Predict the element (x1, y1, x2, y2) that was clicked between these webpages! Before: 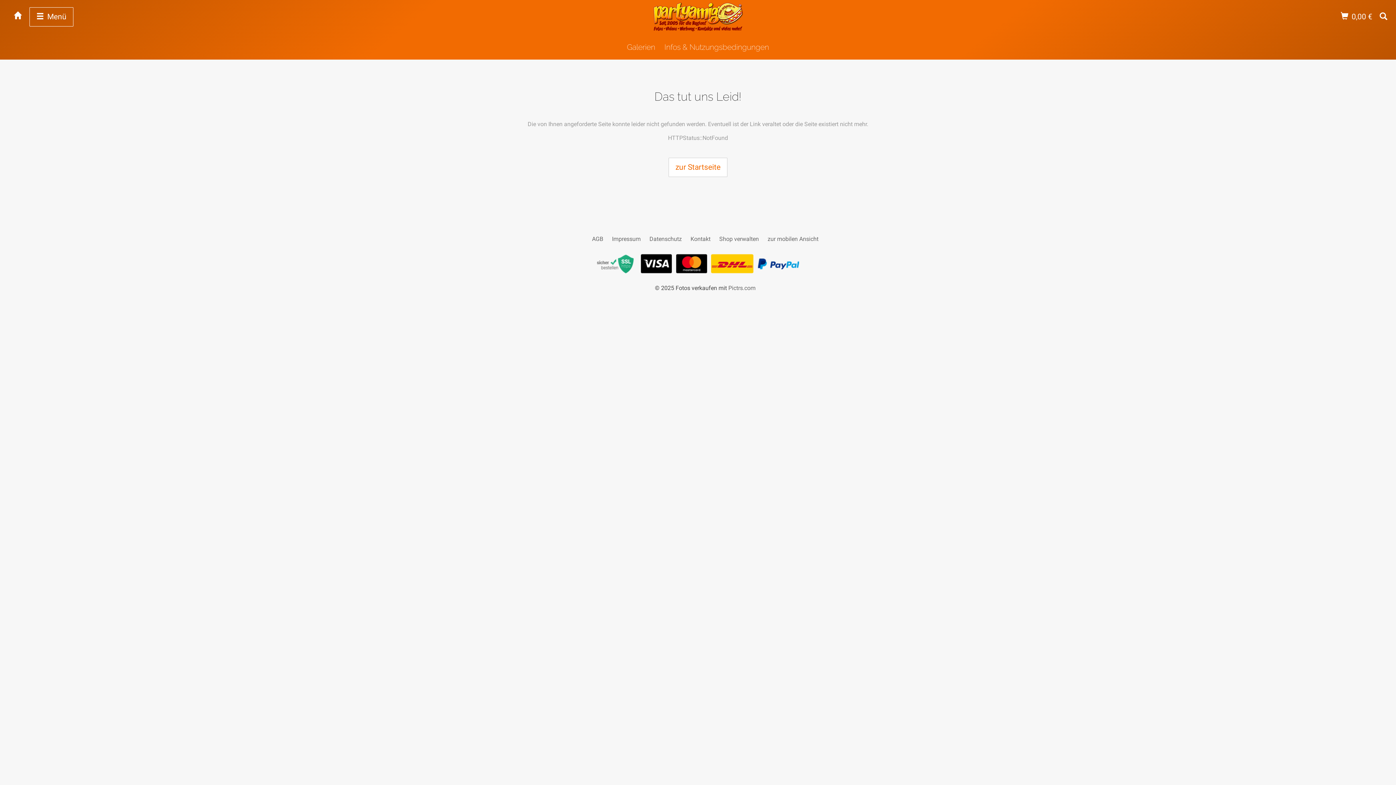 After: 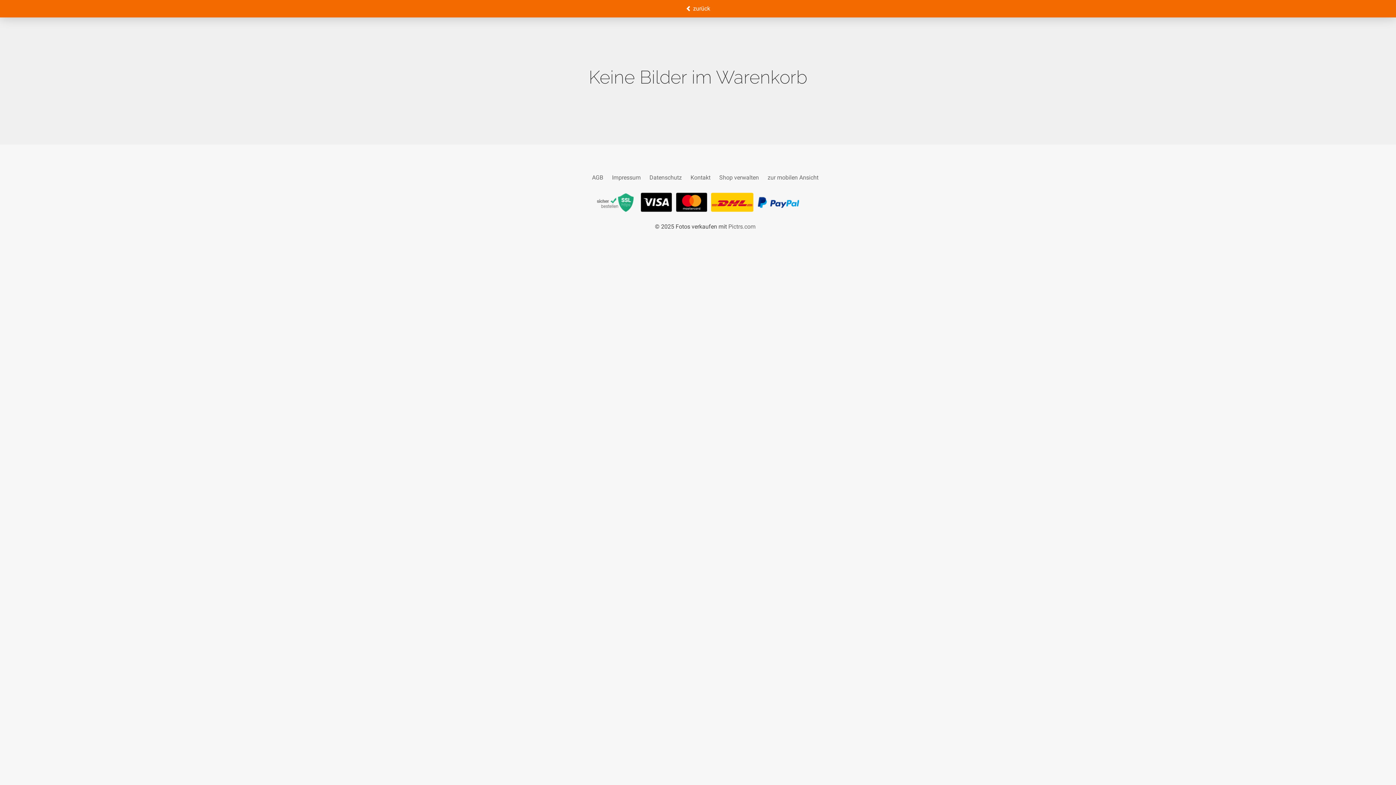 Action: label:  0,00 €   bbox: (1341, 12, 1376, 21)